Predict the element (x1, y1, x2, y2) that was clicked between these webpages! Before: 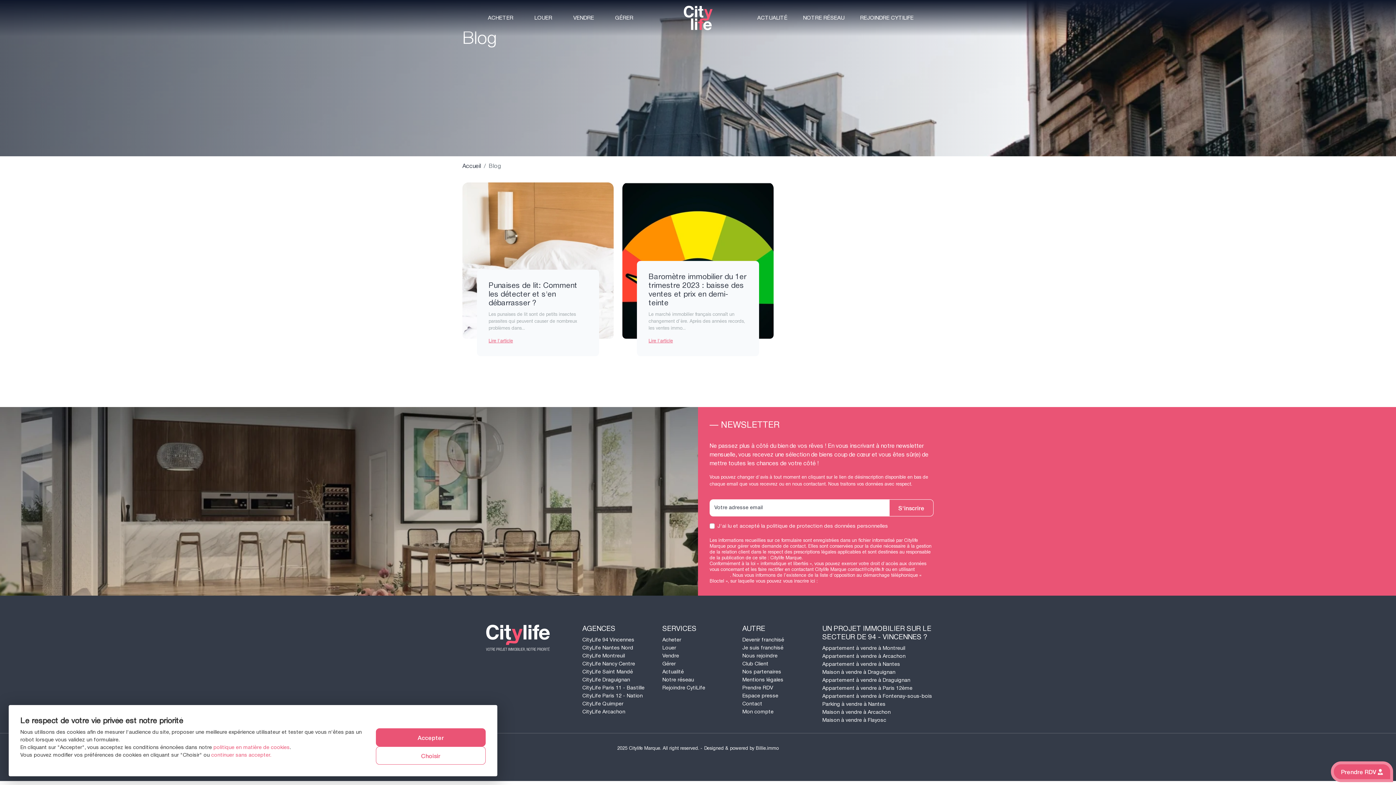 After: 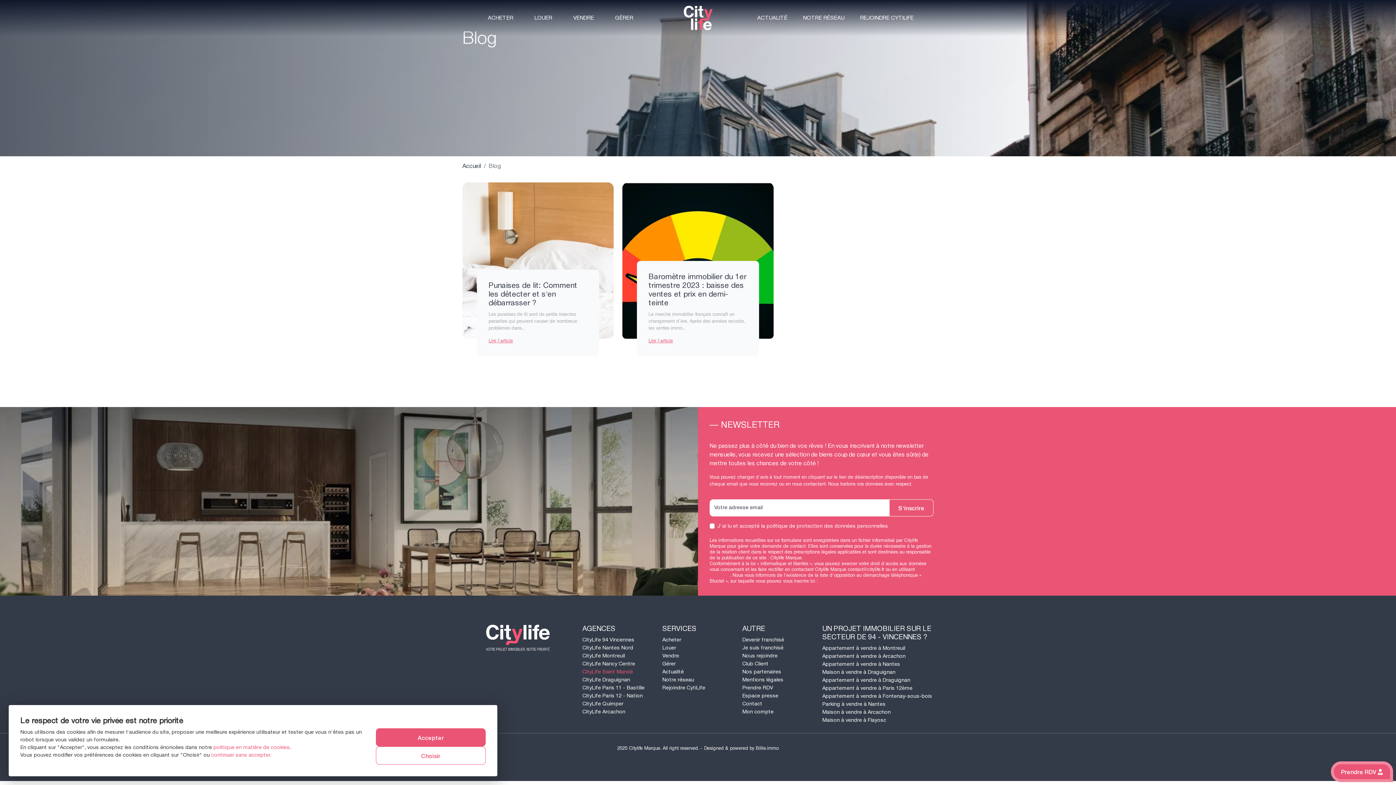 Action: bbox: (582, 667, 633, 676) label: CityLife Saint Mandé